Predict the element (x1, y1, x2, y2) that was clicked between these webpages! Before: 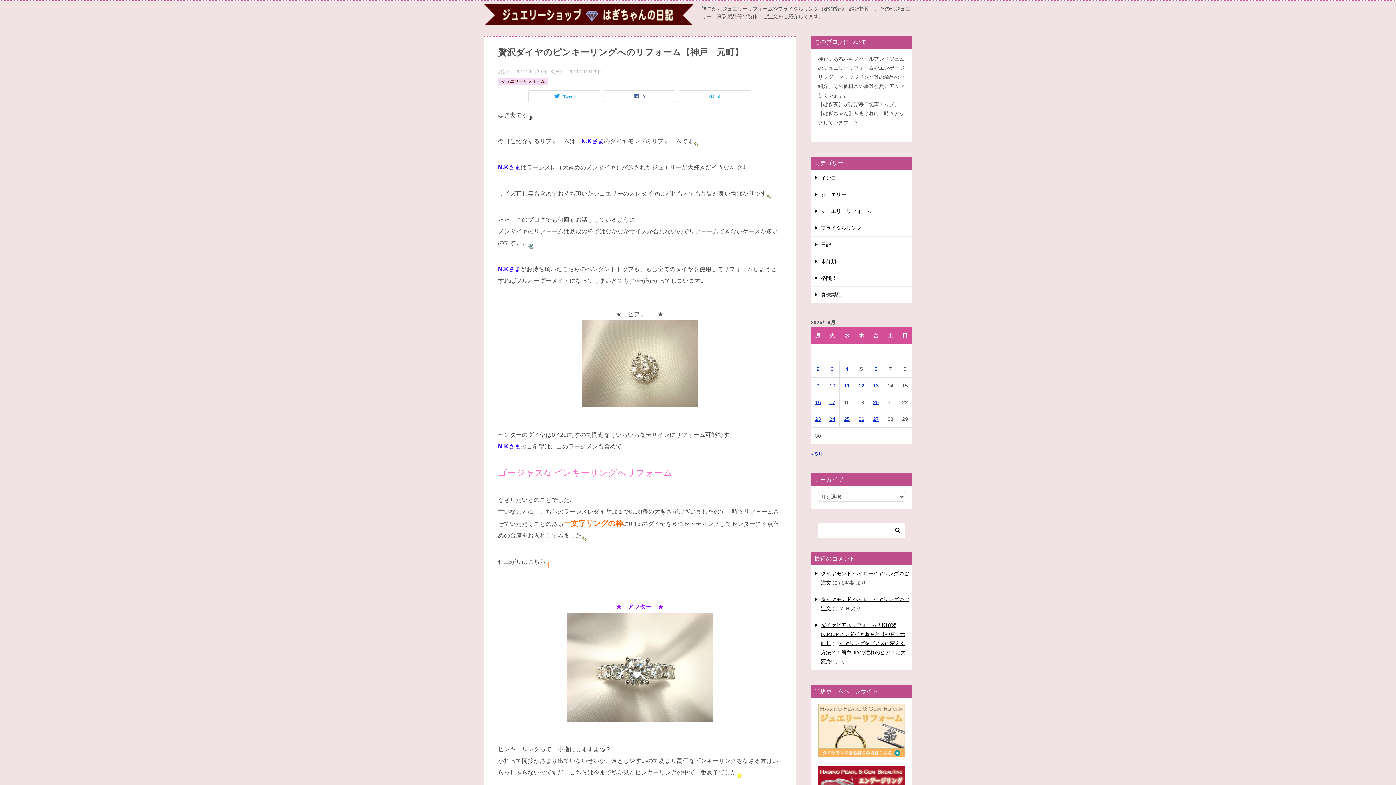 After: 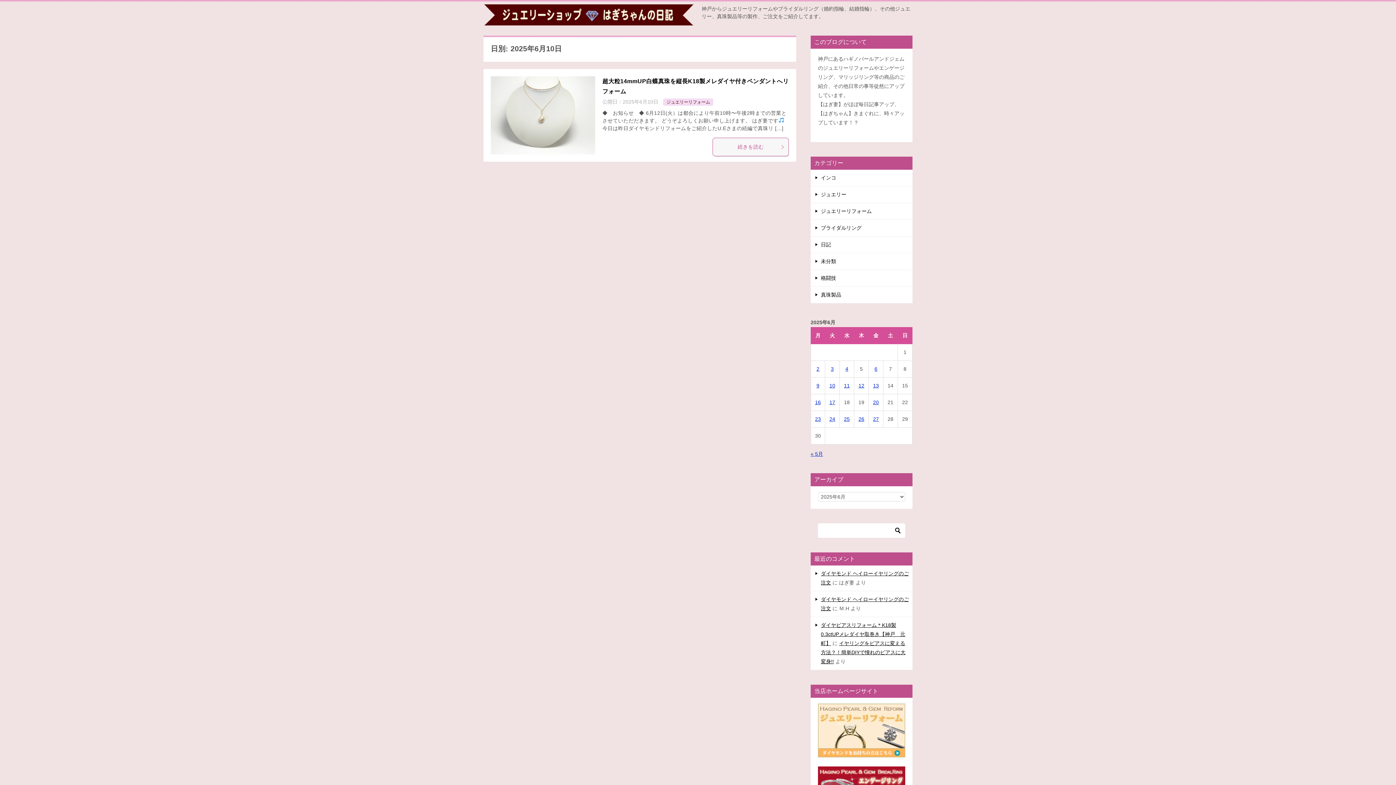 Action: label: 2025年6月10日 に投稿を公開 bbox: (829, 382, 835, 388)